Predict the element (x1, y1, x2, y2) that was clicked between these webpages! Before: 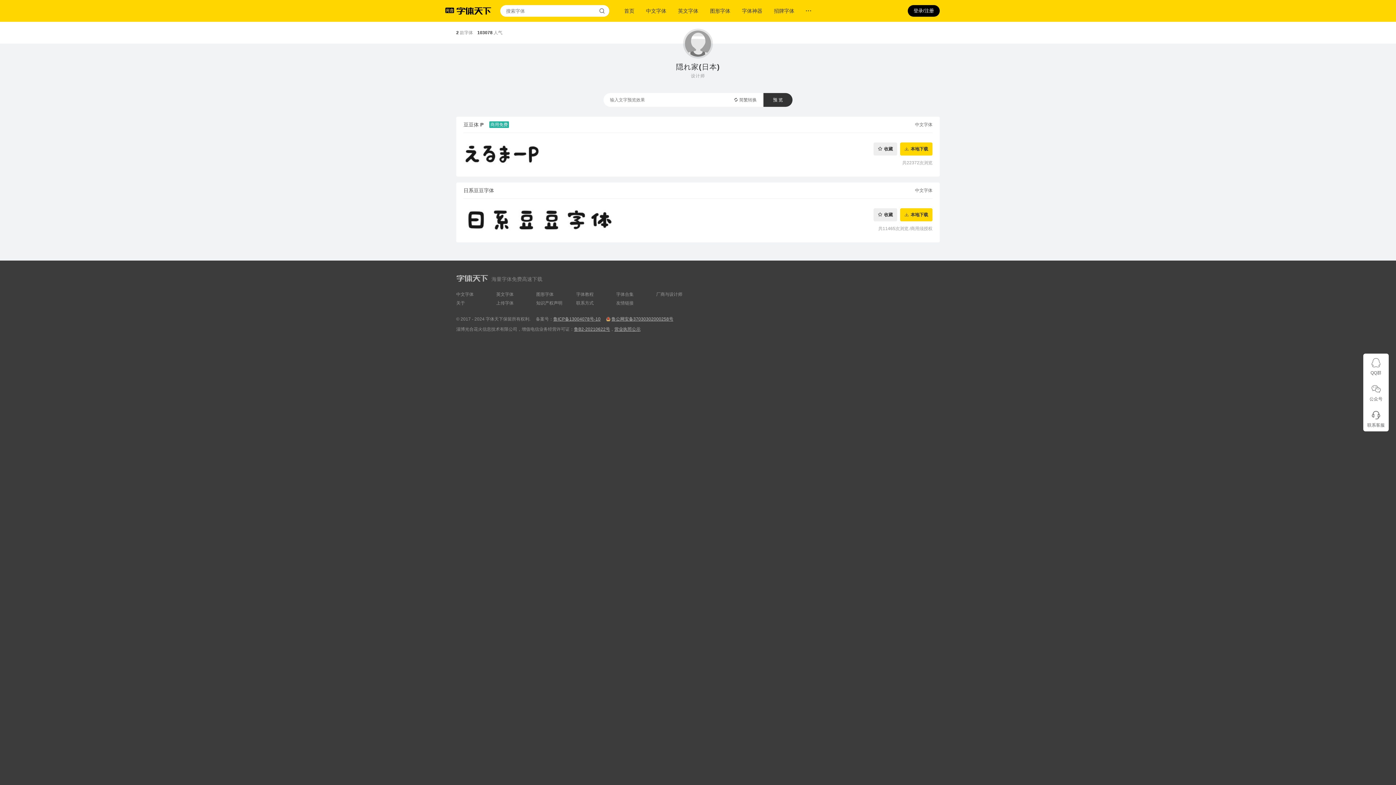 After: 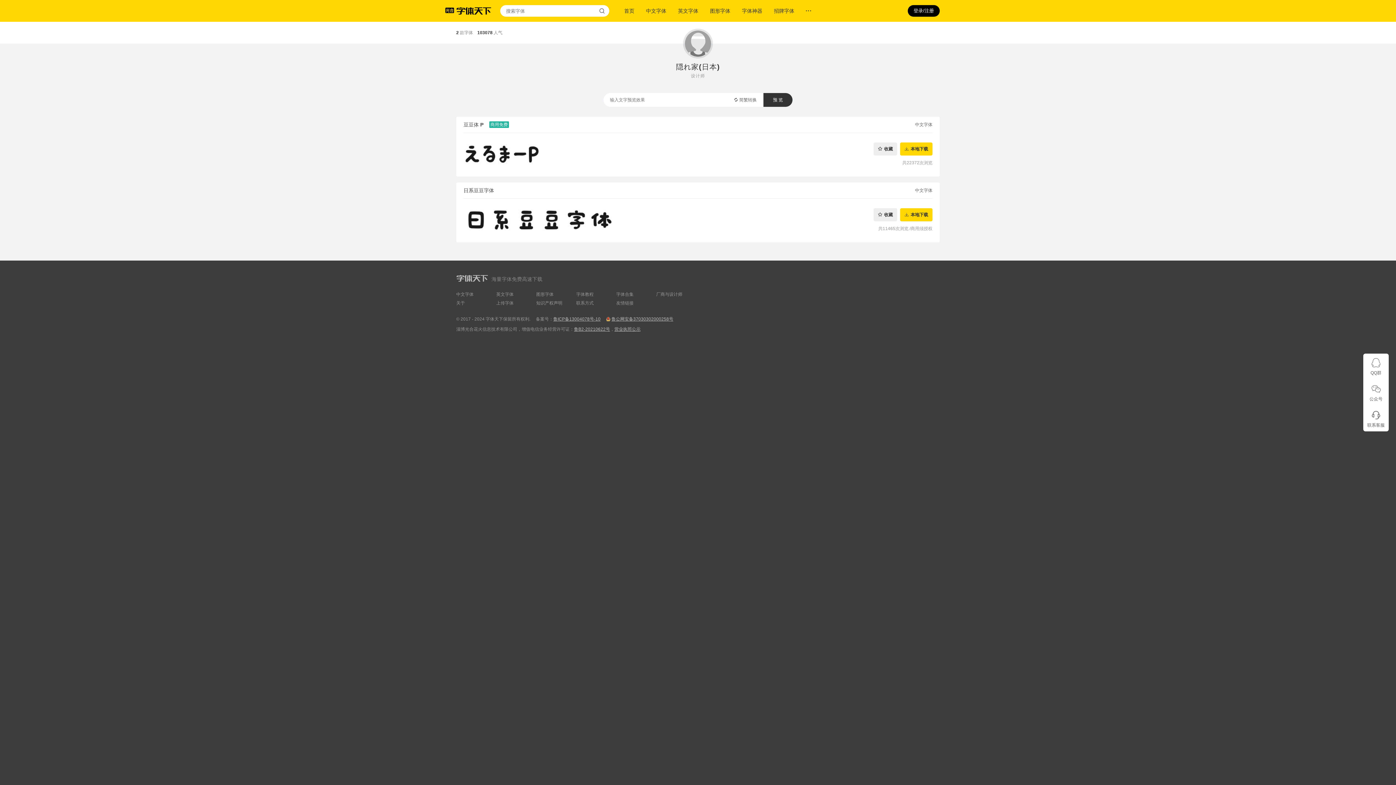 Action: label: 鲁B2-20210622号 bbox: (574, 326, 610, 332)